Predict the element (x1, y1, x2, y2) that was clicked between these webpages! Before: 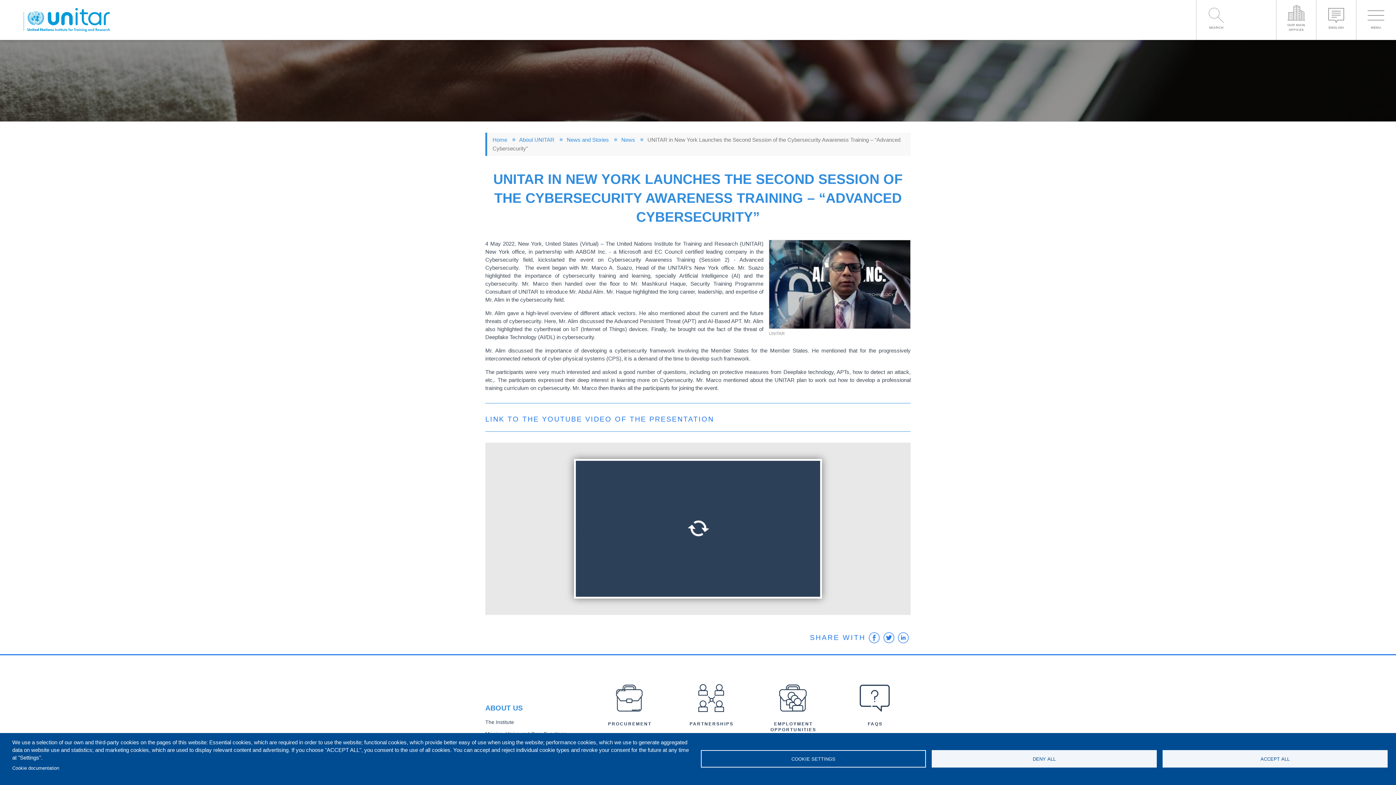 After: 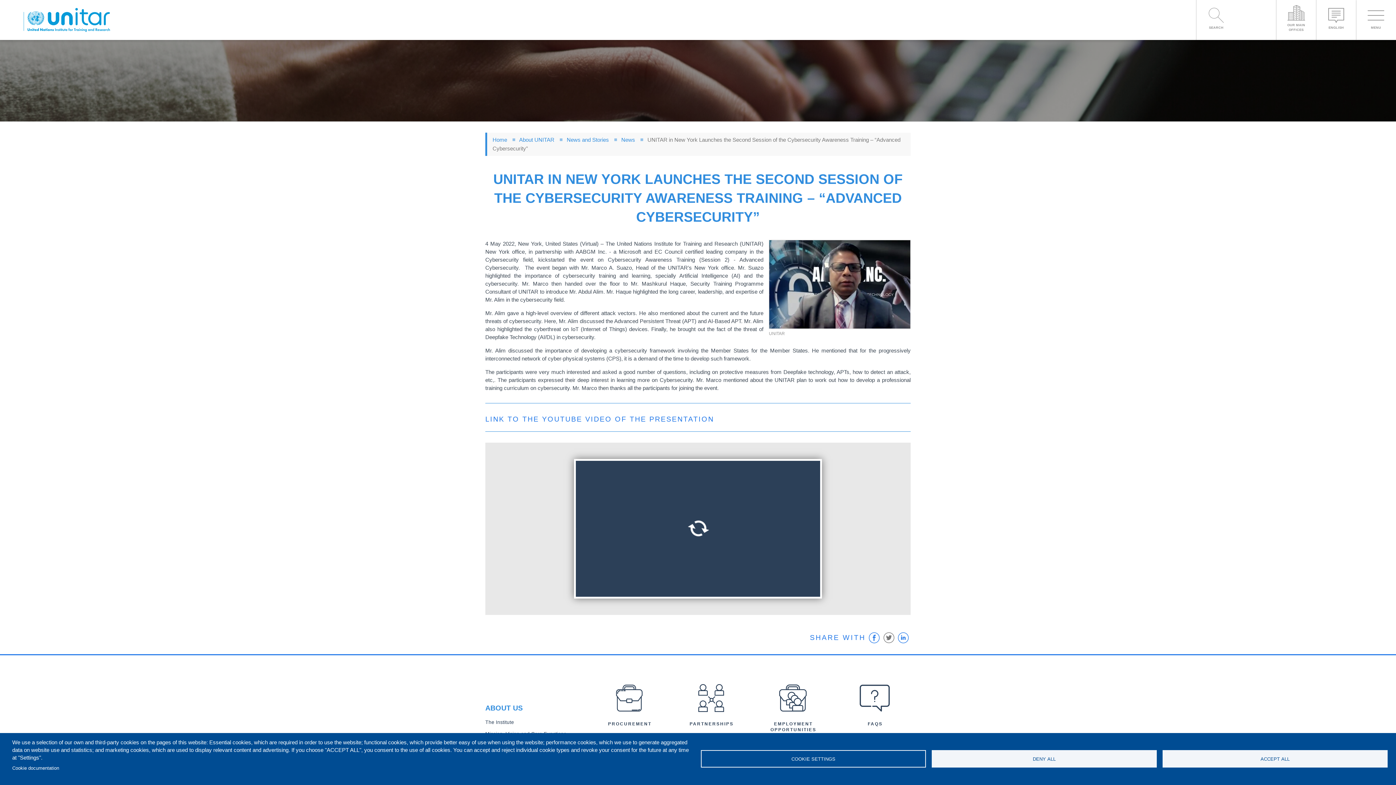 Action: bbox: (881, 632, 896, 645) label: Twitter